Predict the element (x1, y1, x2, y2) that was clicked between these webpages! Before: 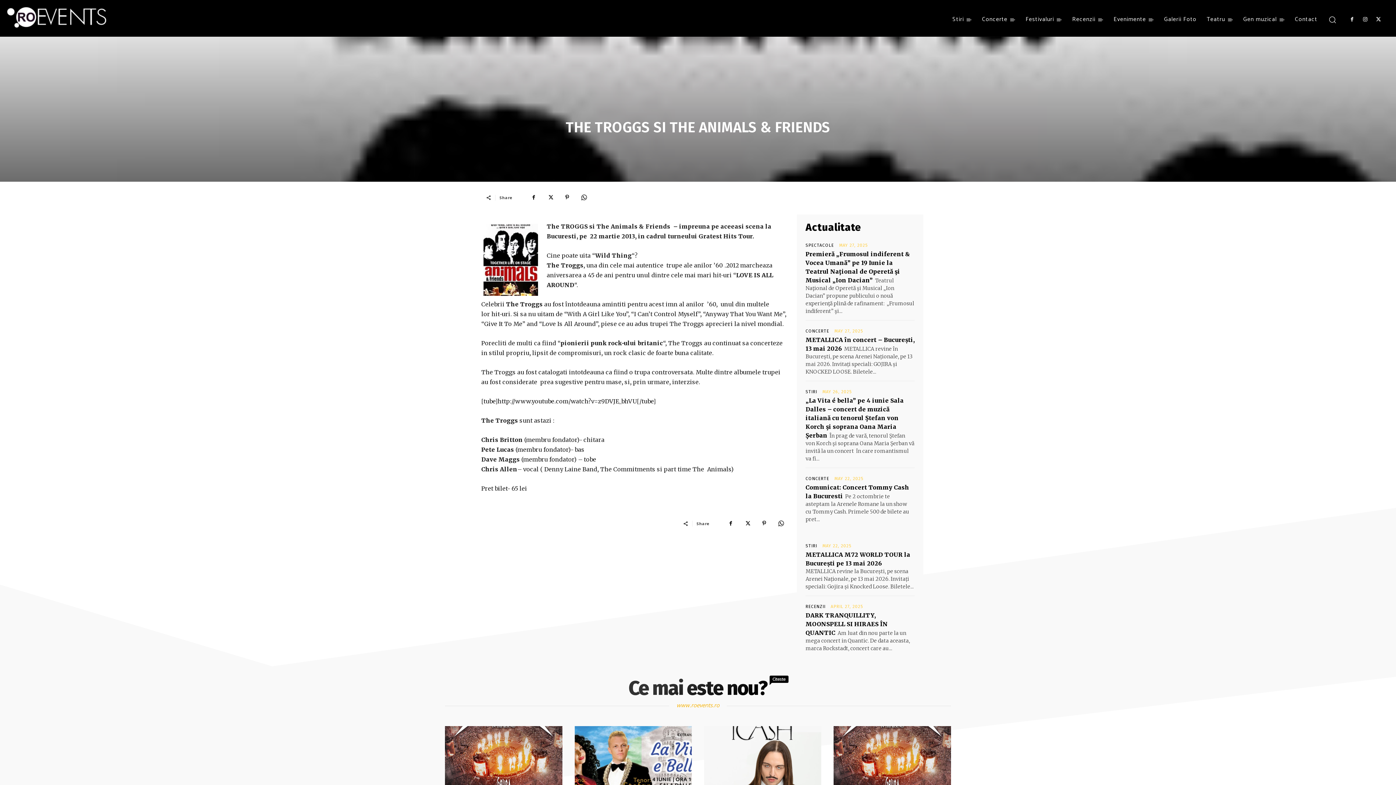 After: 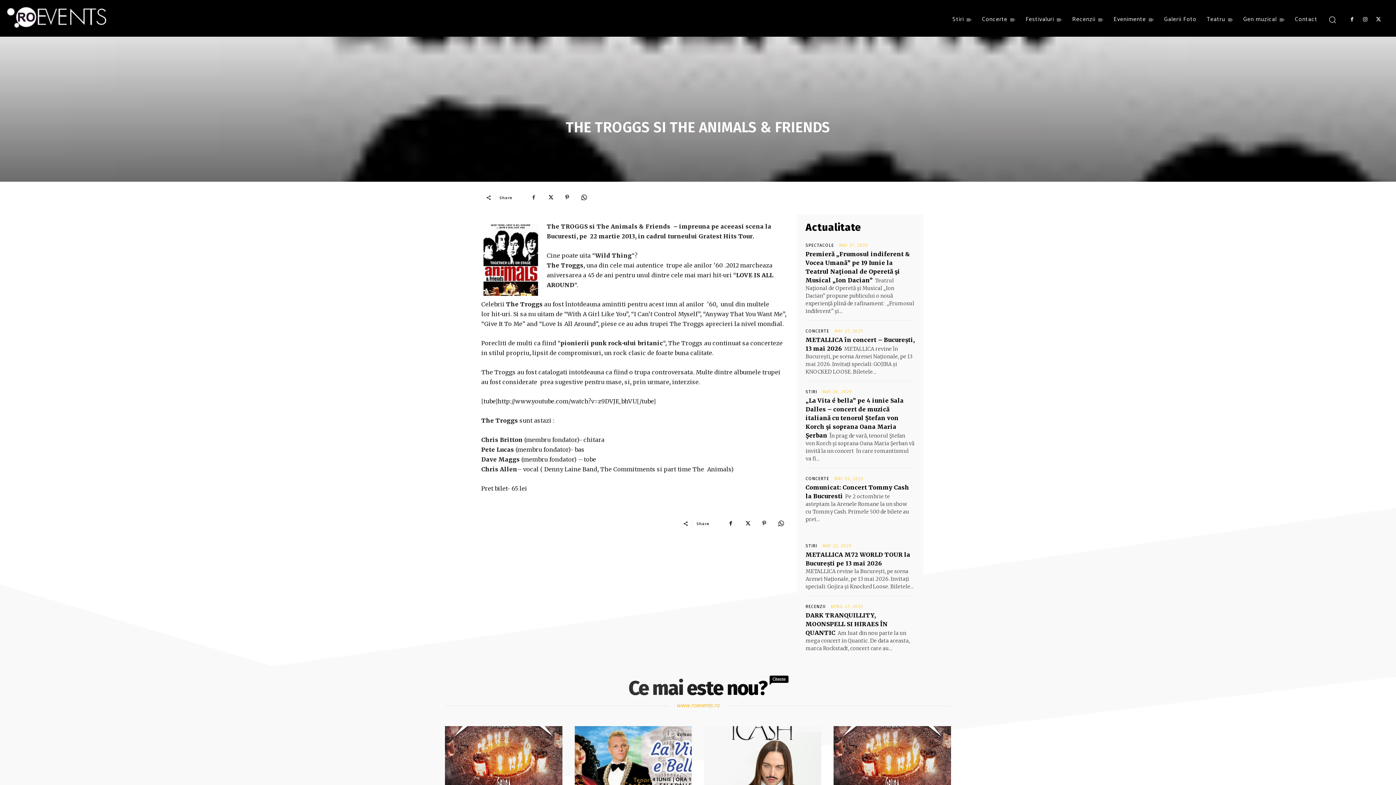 Action: bbox: (526, 190, 541, 204)